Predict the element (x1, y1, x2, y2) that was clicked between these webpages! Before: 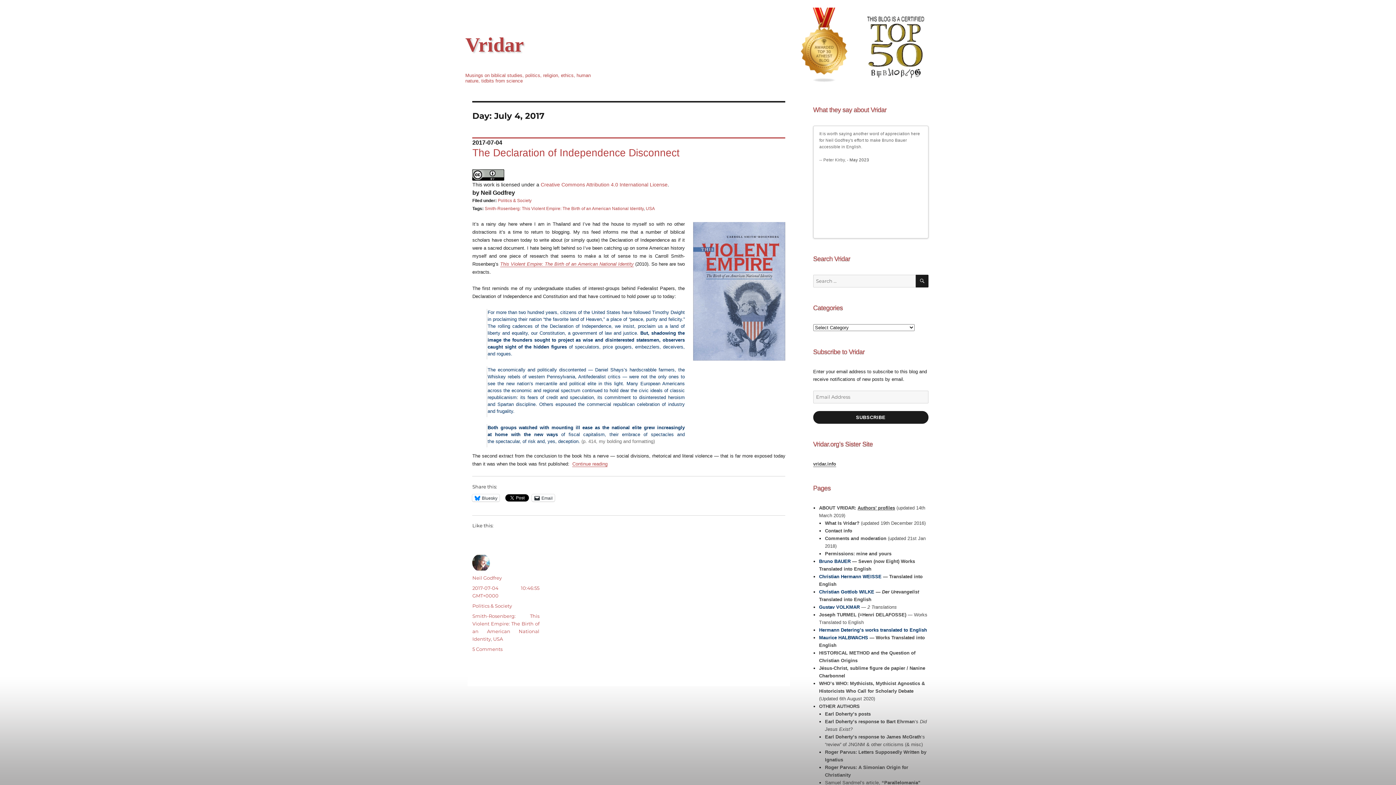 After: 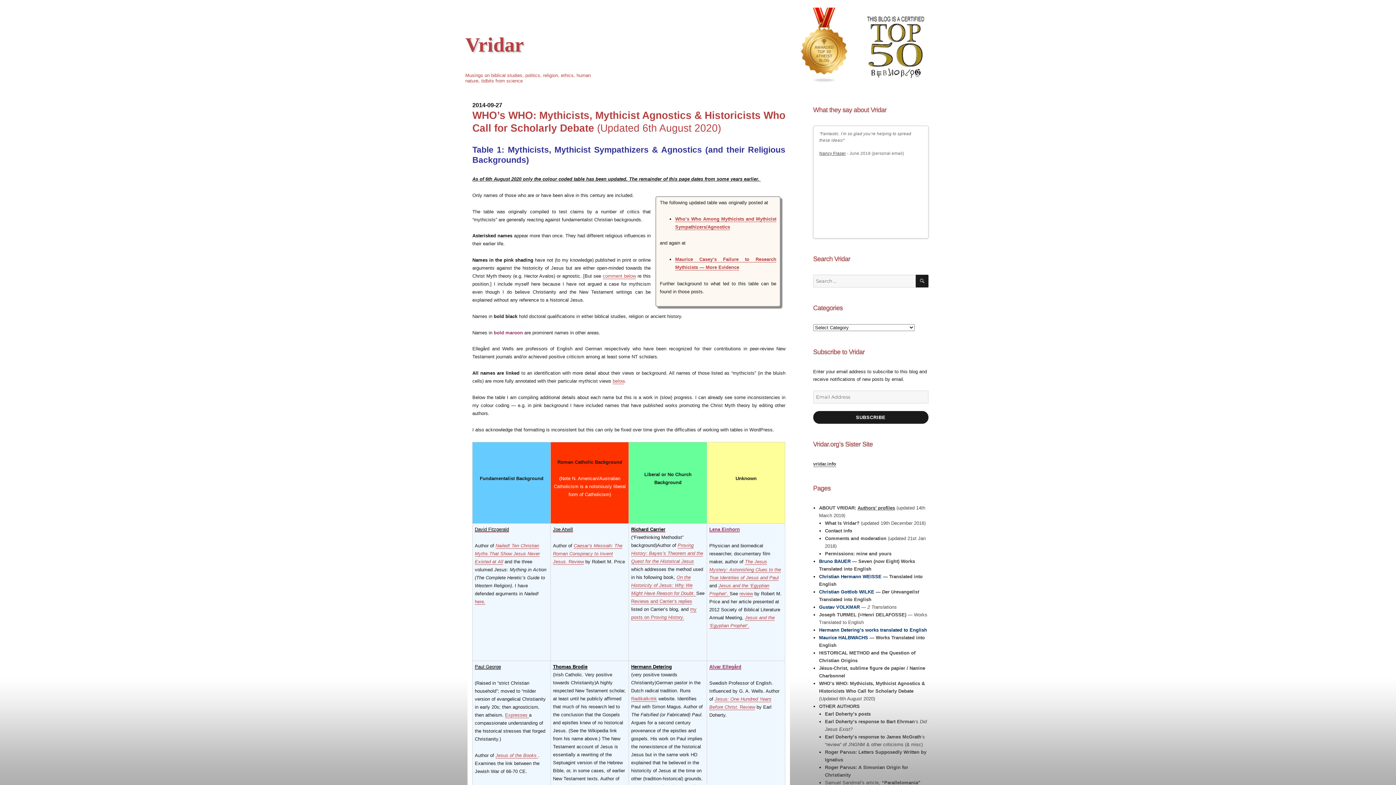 Action: bbox: (819, 680, 925, 701) label: WHO’s WHO: Mythicists, Mythicist Agnostics & Historicists Who Call for Scholarly Debate (Updated 6th August 2020)